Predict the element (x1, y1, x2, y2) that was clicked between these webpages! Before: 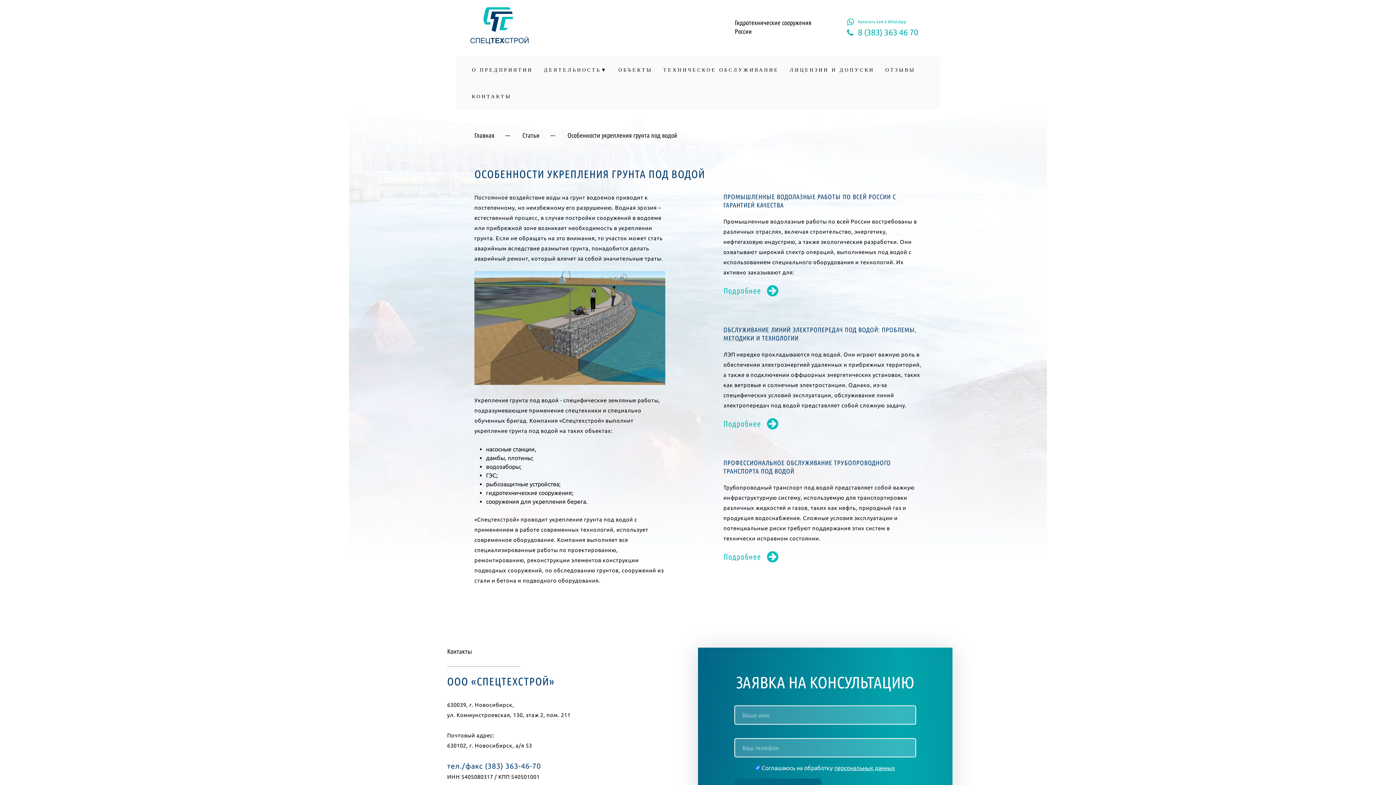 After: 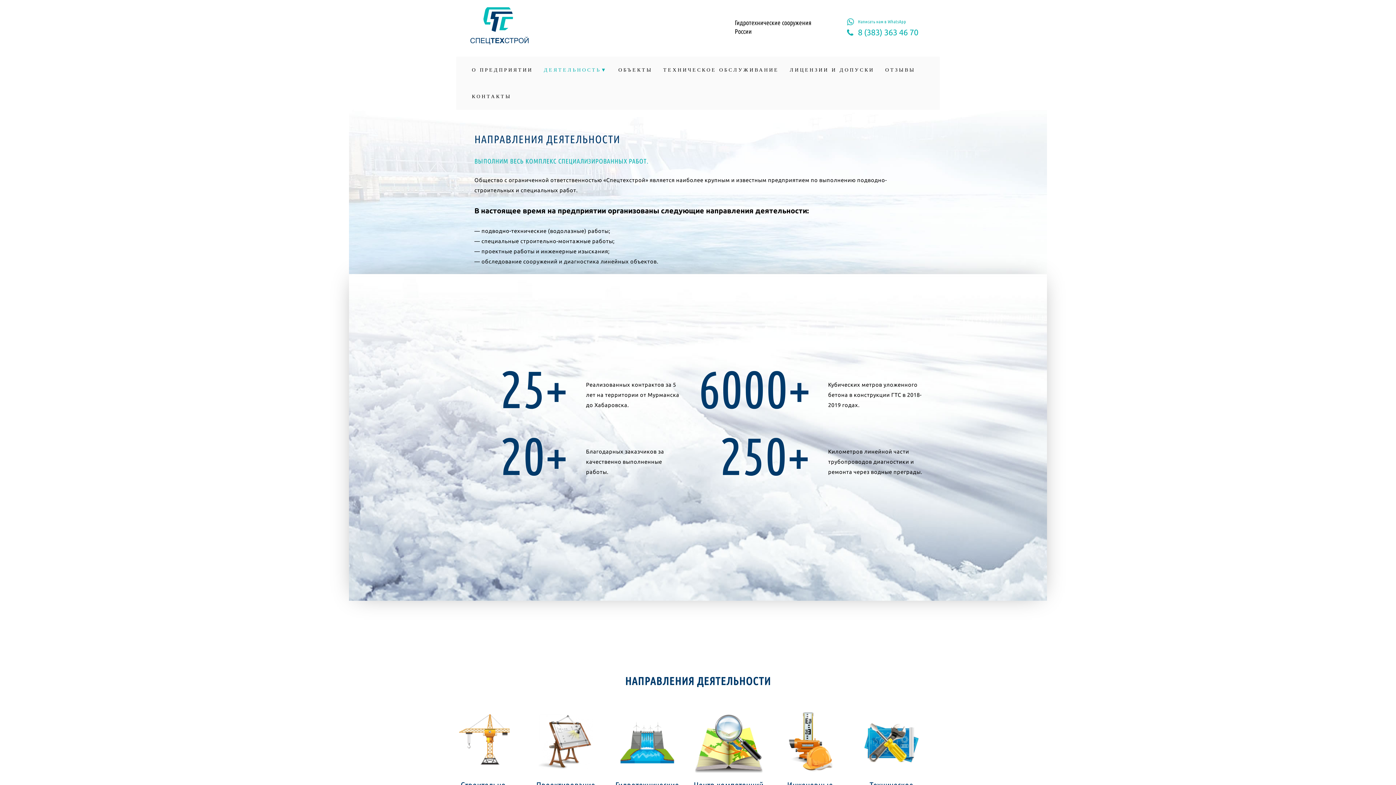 Action: bbox: (538, 57, 612, 83) label: ДЕЯТЕЛЬНОСТЬ